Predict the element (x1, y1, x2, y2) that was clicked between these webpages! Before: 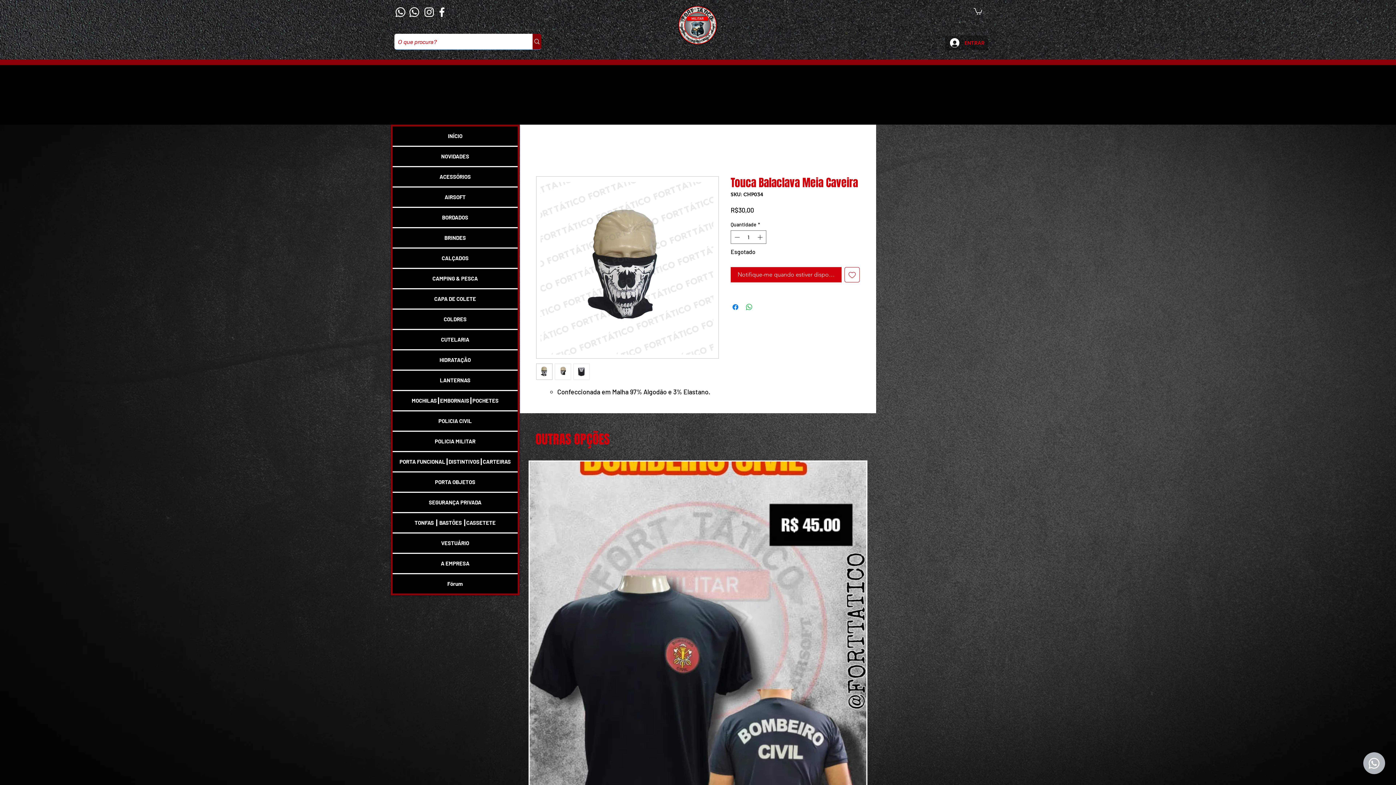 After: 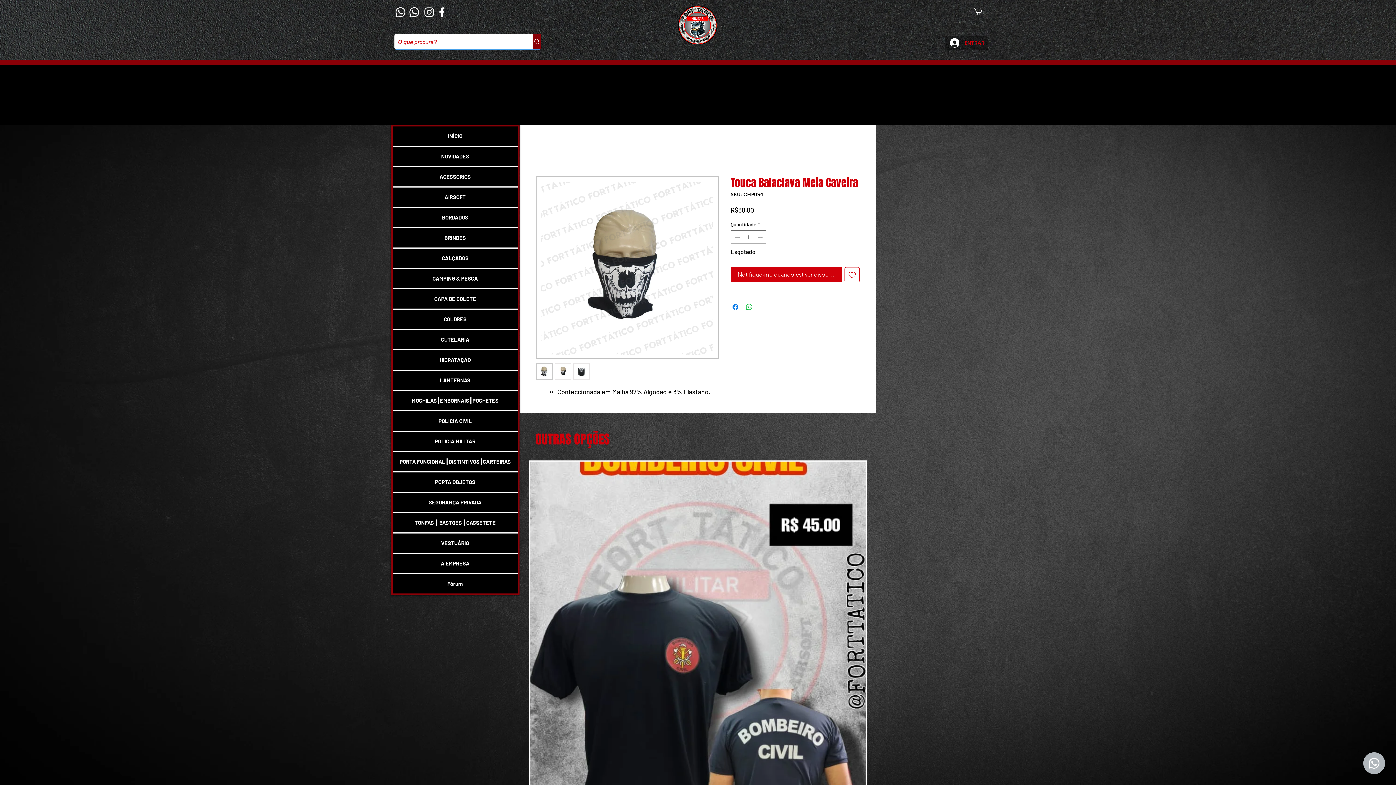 Action: bbox: (435, 5, 448, 18) label: Branco Facebook Ícone